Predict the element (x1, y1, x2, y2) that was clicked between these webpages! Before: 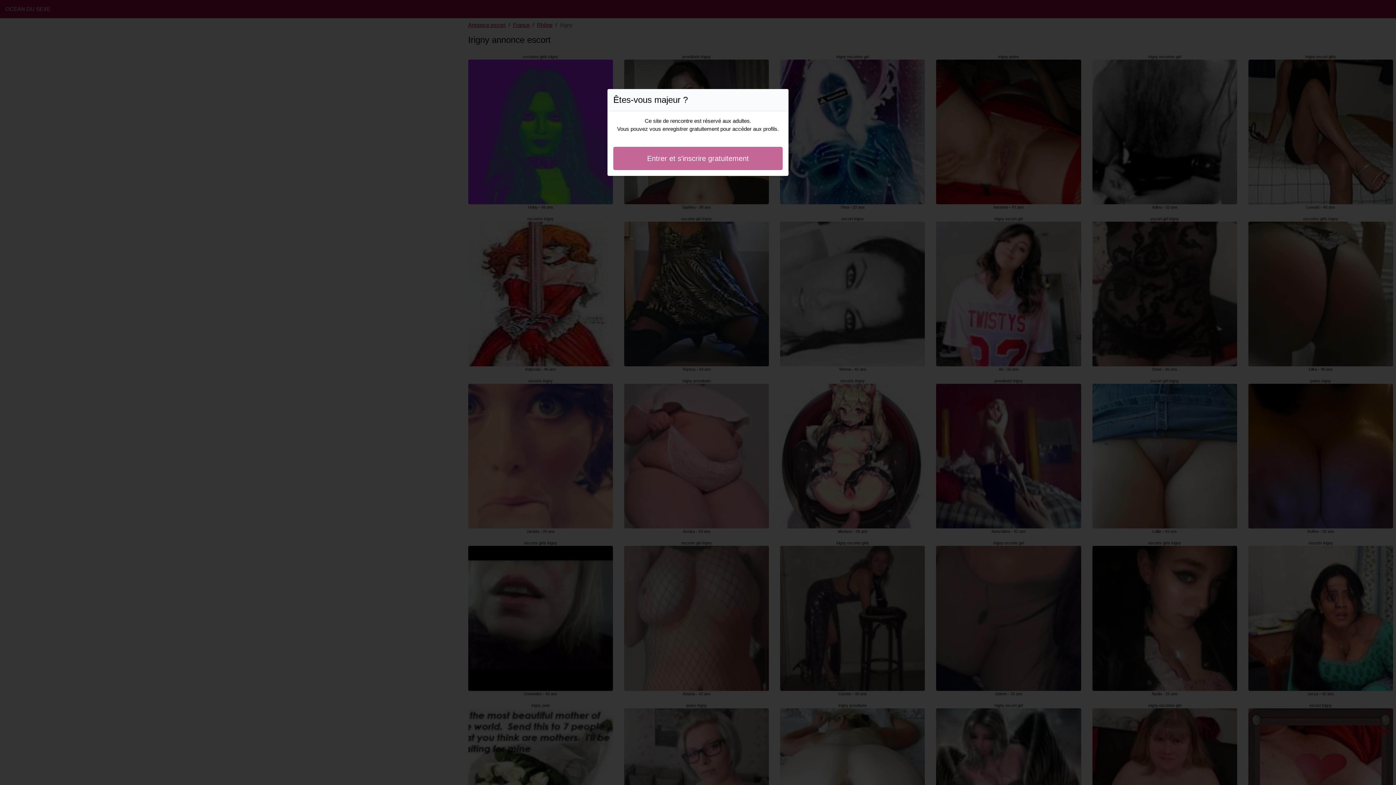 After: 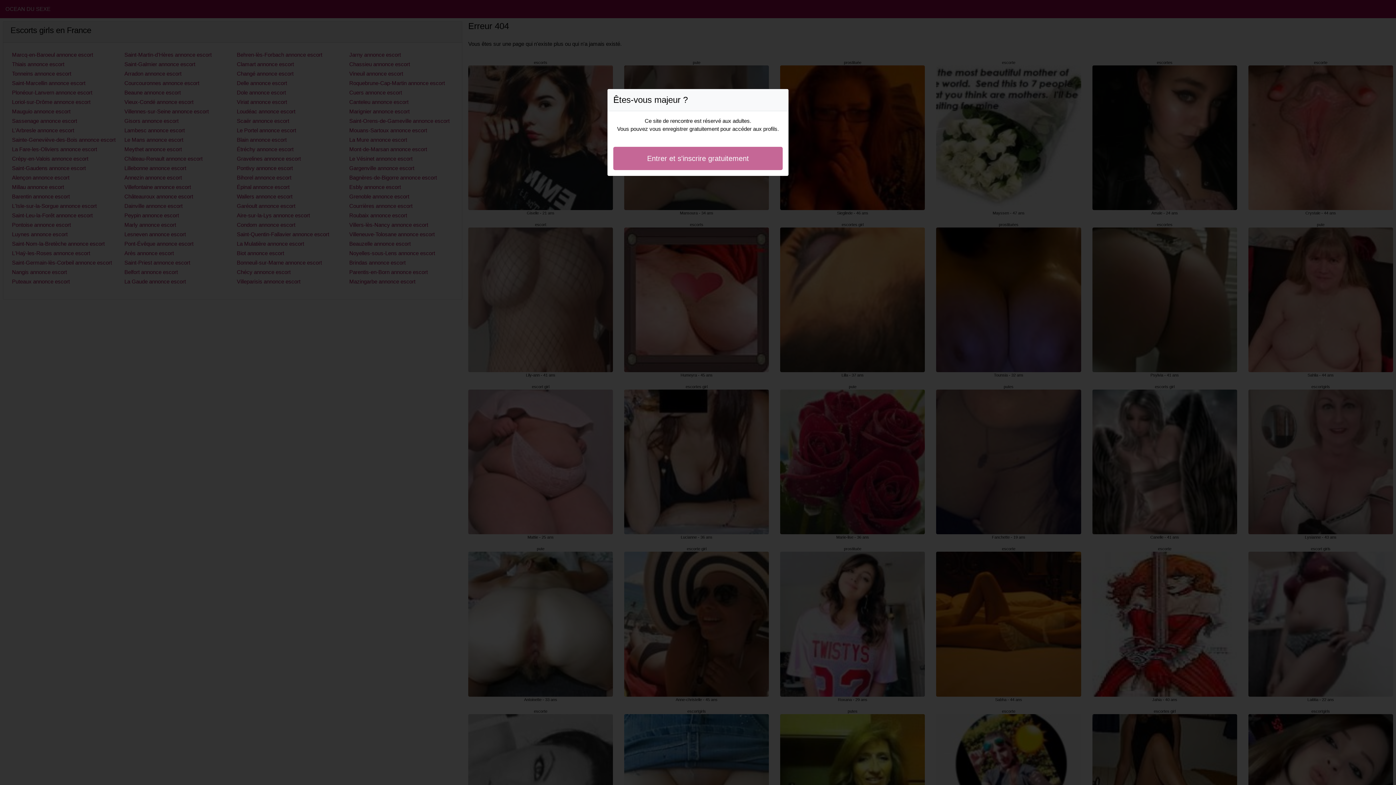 Action: label: Entrer et s'inscrire gratuitement bbox: (613, 146, 782, 170)